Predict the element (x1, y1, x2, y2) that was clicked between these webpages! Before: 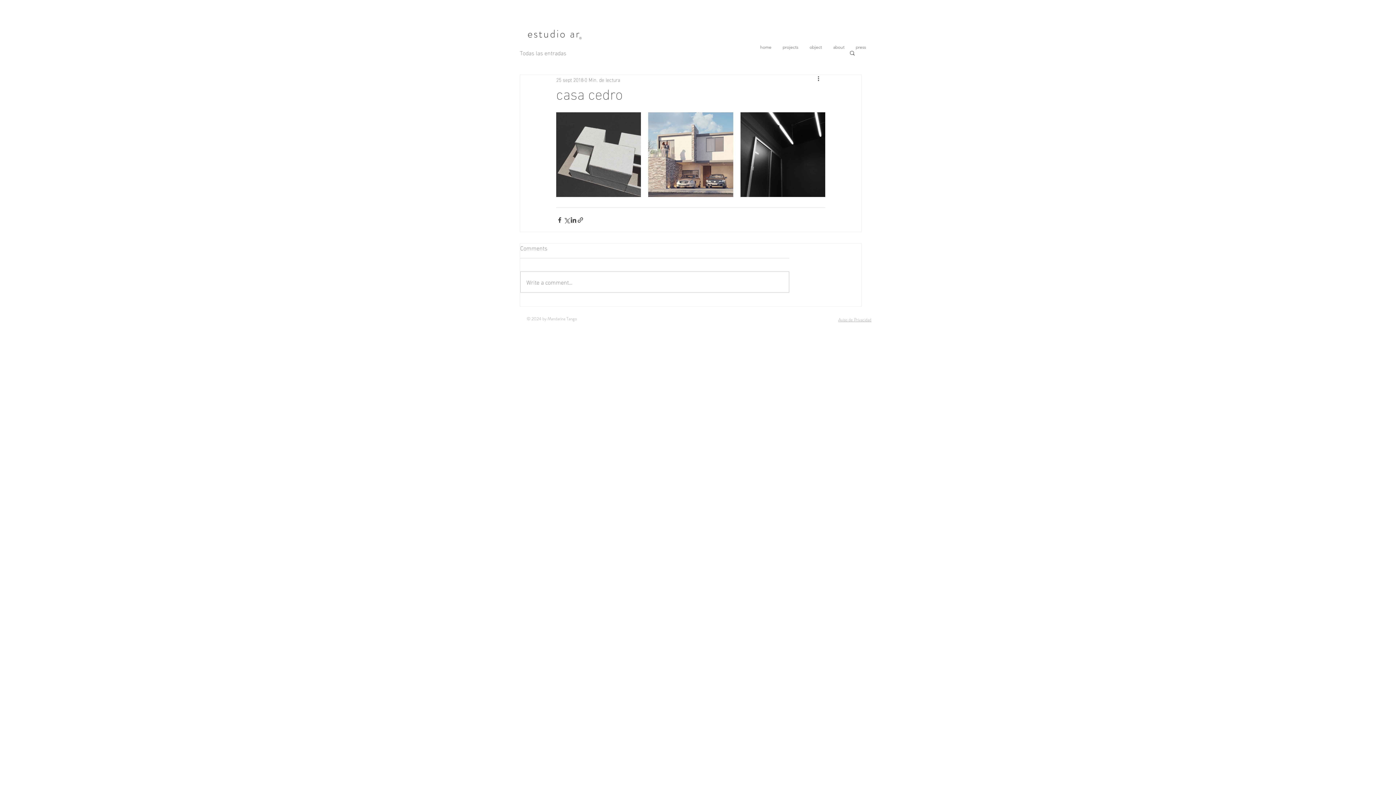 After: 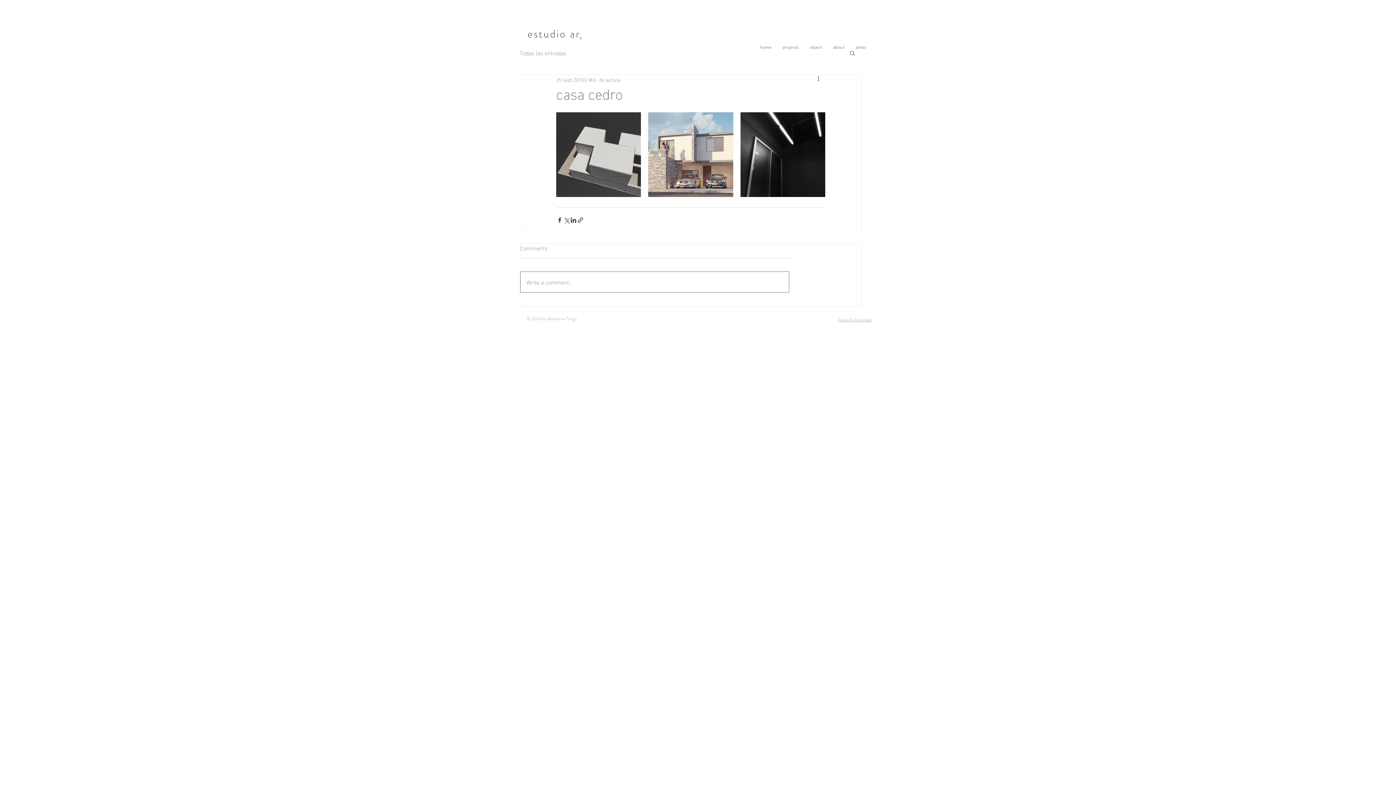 Action: label: Write a comment... bbox: (520, 272, 789, 292)